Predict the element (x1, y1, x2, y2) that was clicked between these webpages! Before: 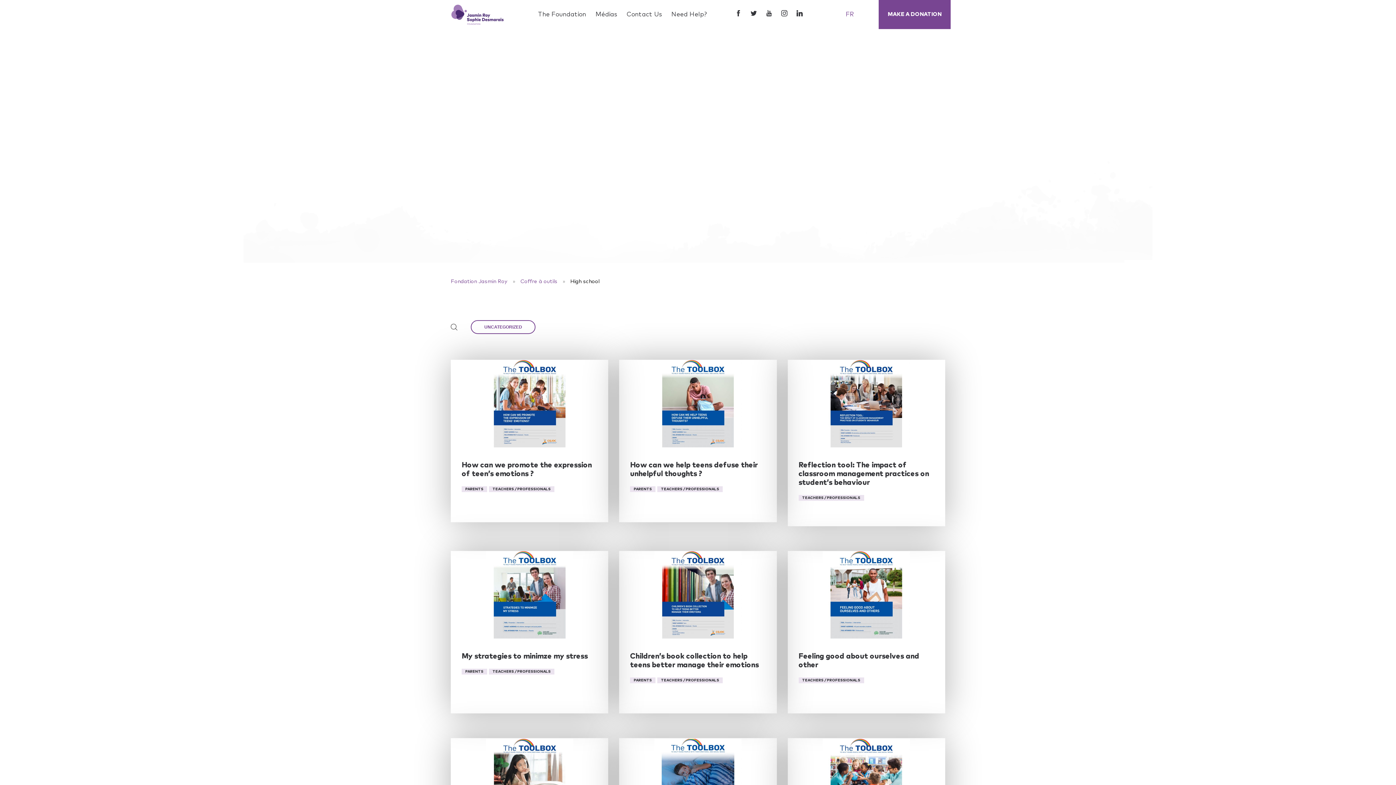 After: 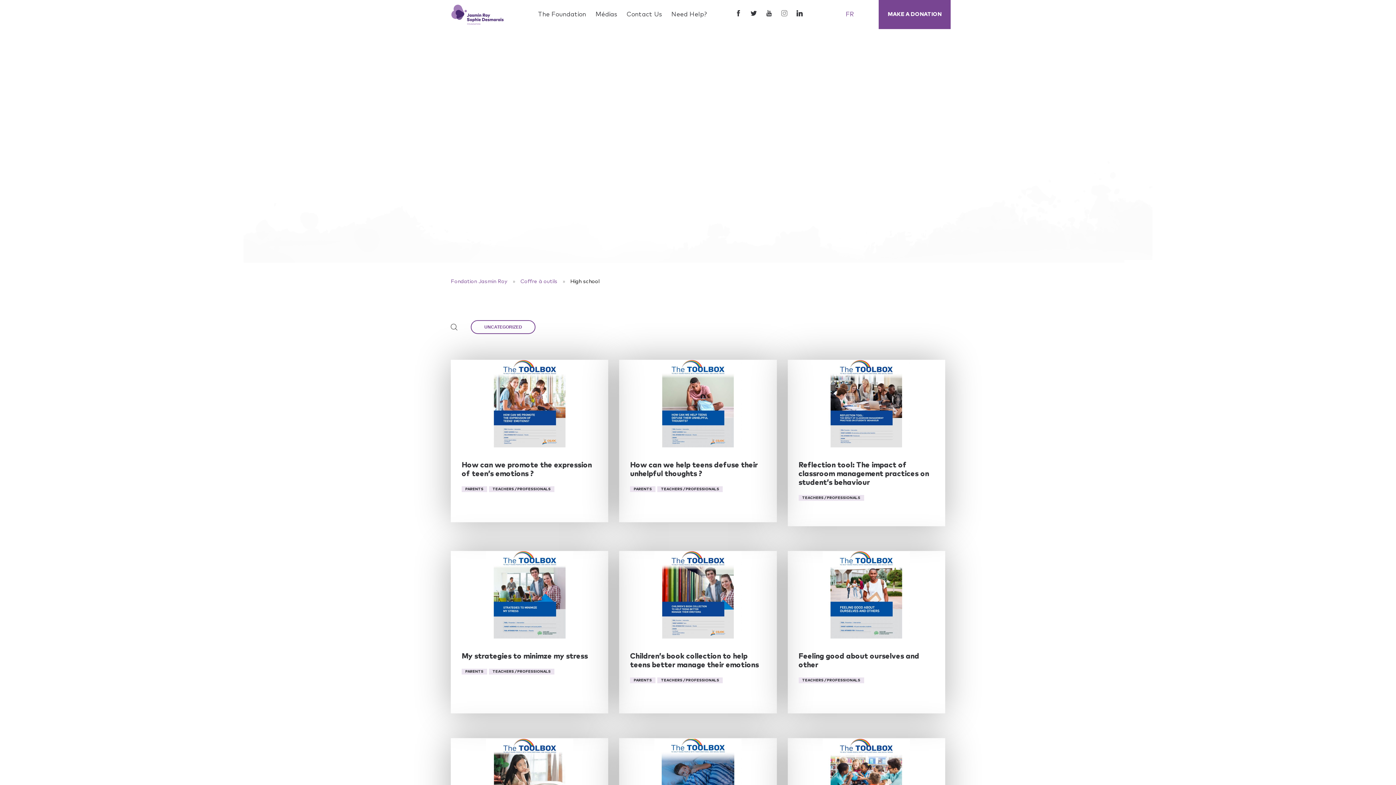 Action: bbox: (781, 11, 787, 17) label: instagram